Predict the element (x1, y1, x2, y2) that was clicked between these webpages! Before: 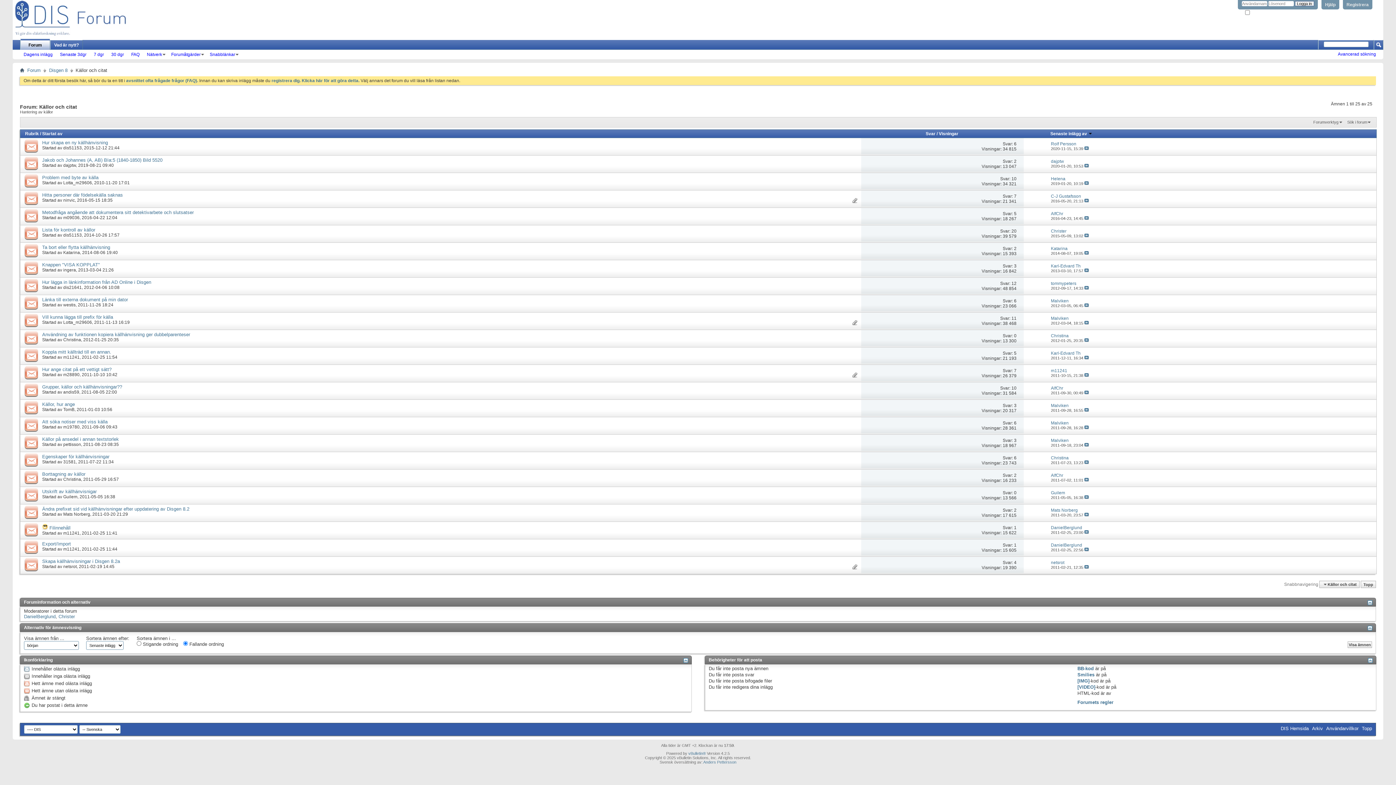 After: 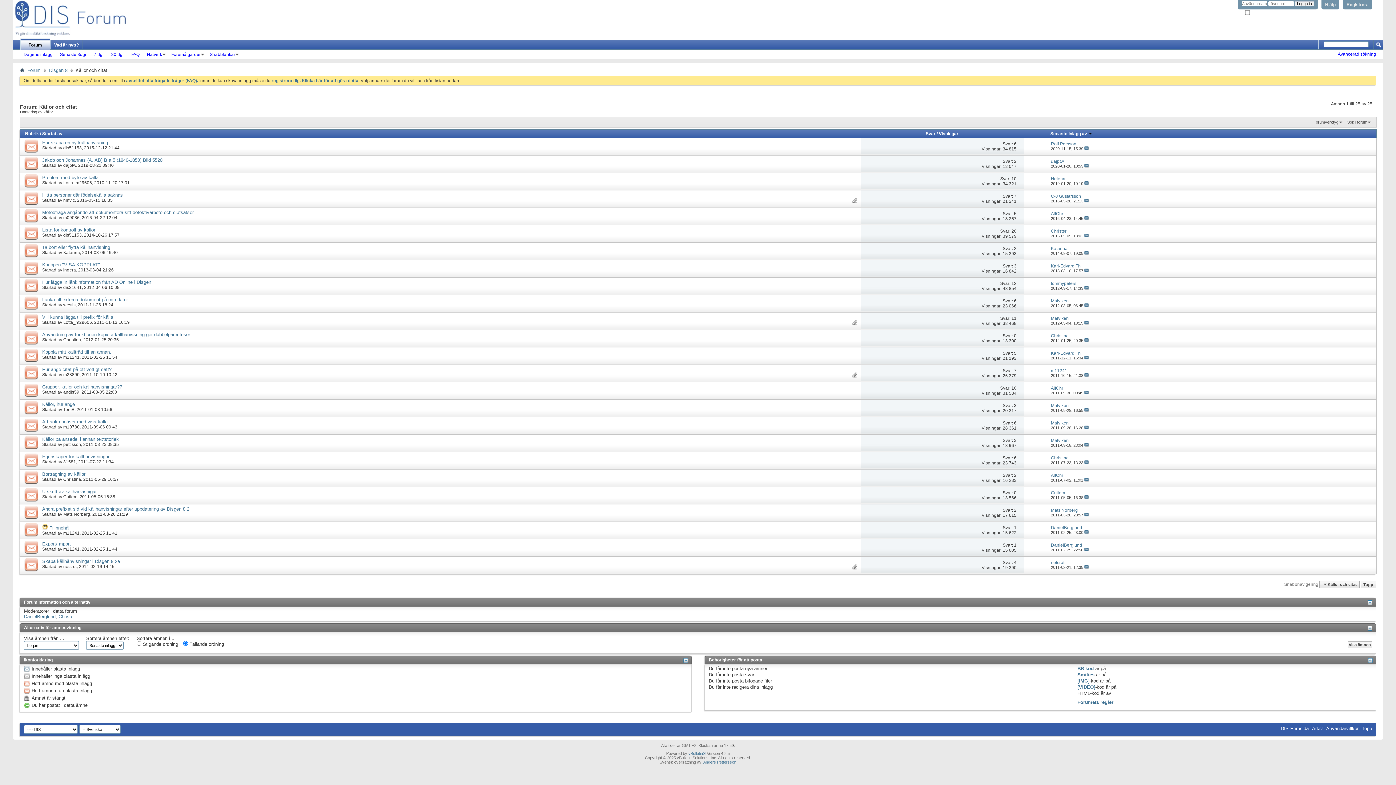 Action: bbox: (851, 199, 857, 204)